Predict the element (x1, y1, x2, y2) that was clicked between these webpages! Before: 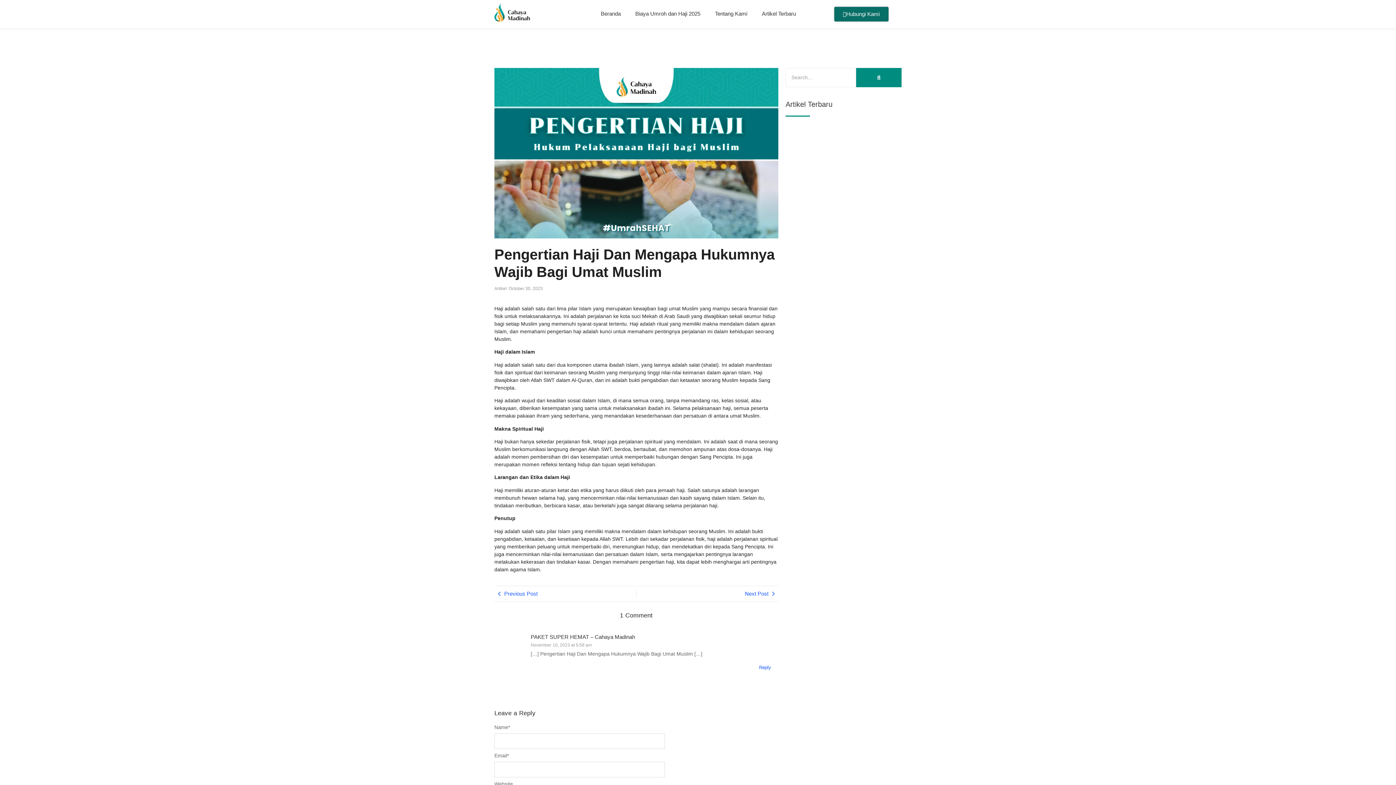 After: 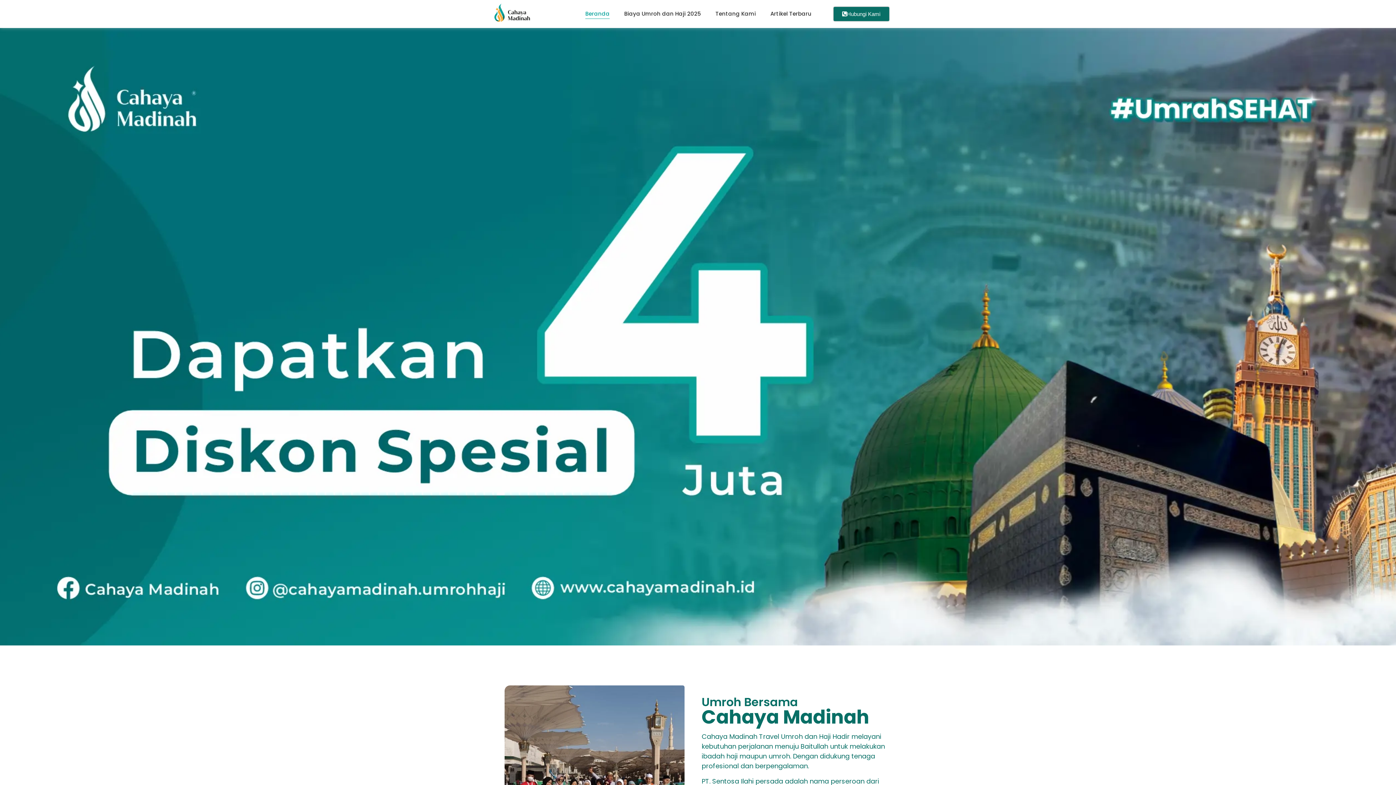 Action: label: Logo Cahaya Madinah png bbox: (494, 3, 530, 21)